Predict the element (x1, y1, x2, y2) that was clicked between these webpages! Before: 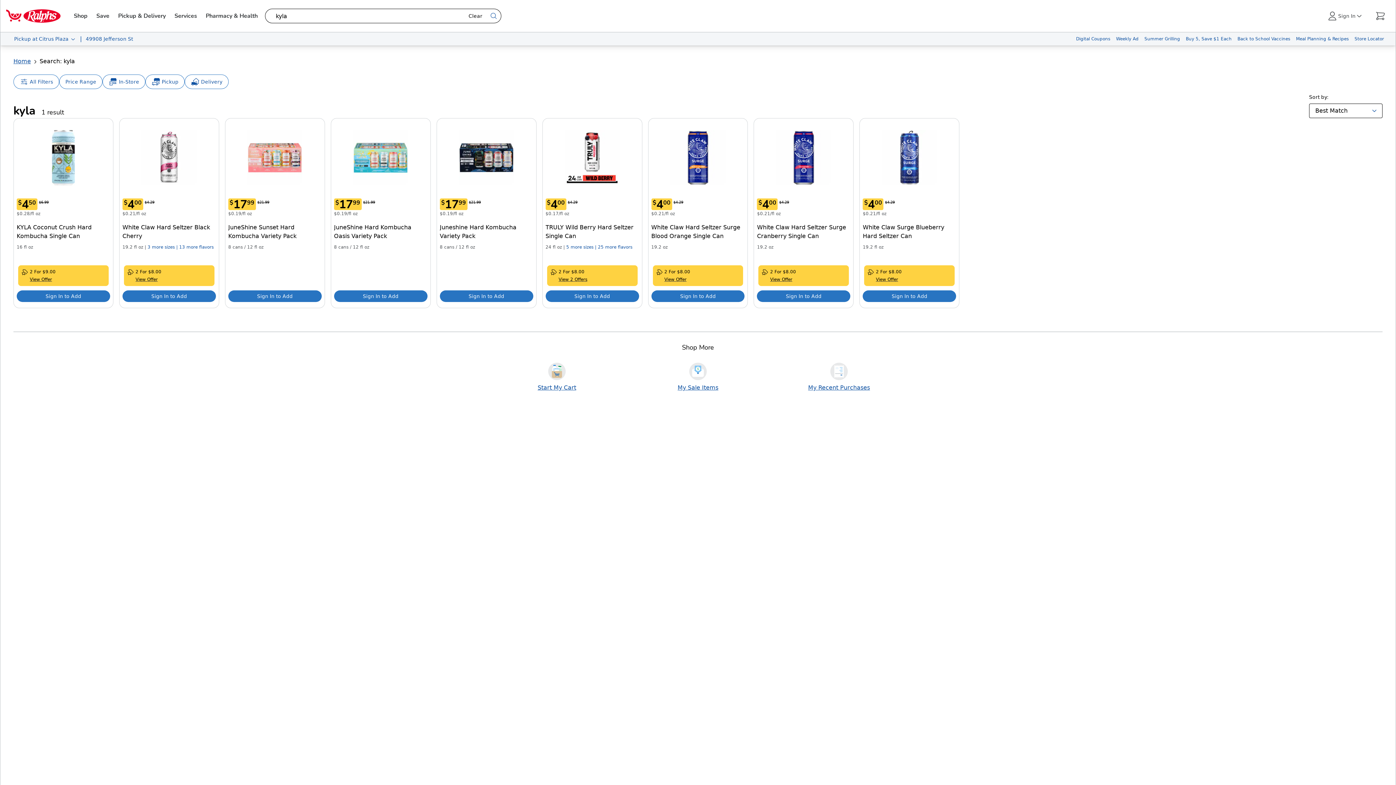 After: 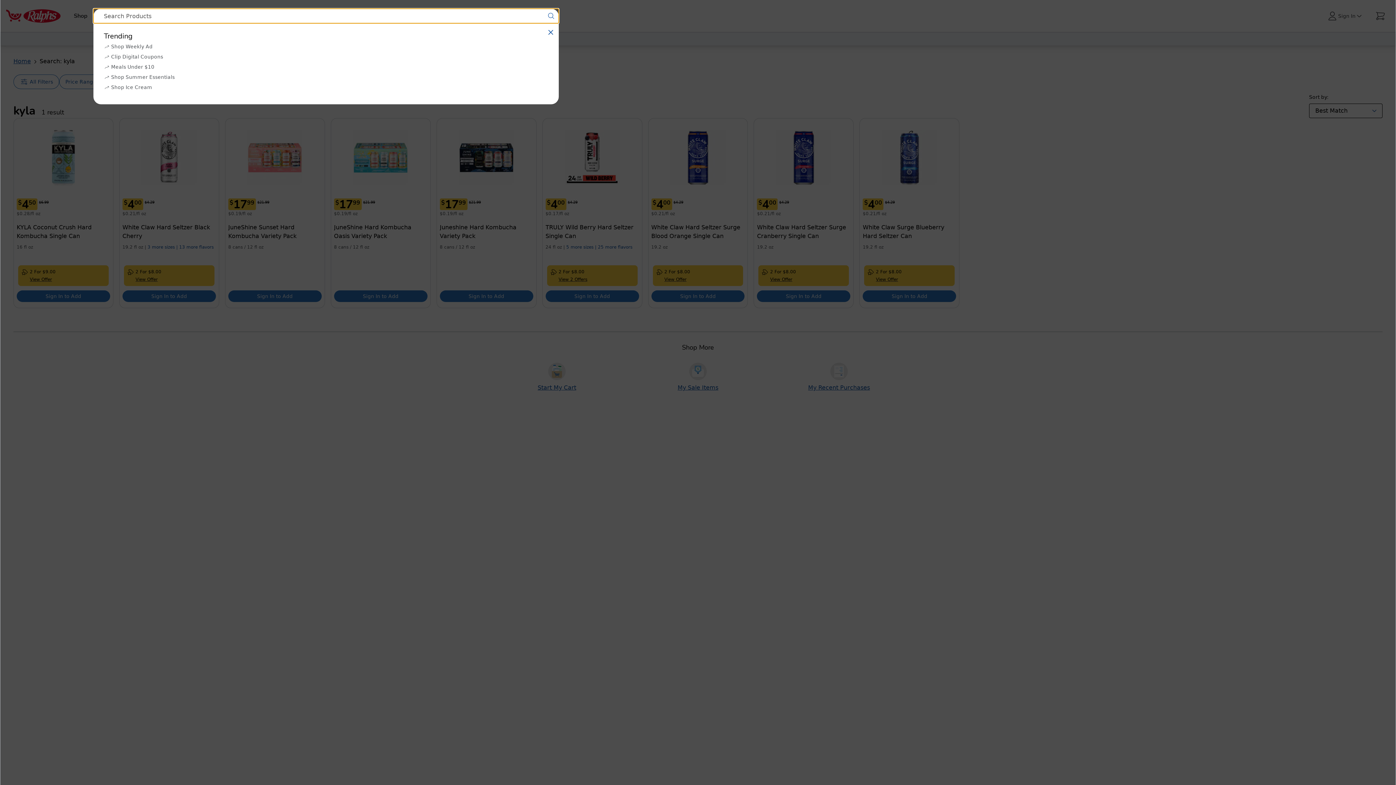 Action: label: Clear Search Term bbox: (462, 10, 488, 21)